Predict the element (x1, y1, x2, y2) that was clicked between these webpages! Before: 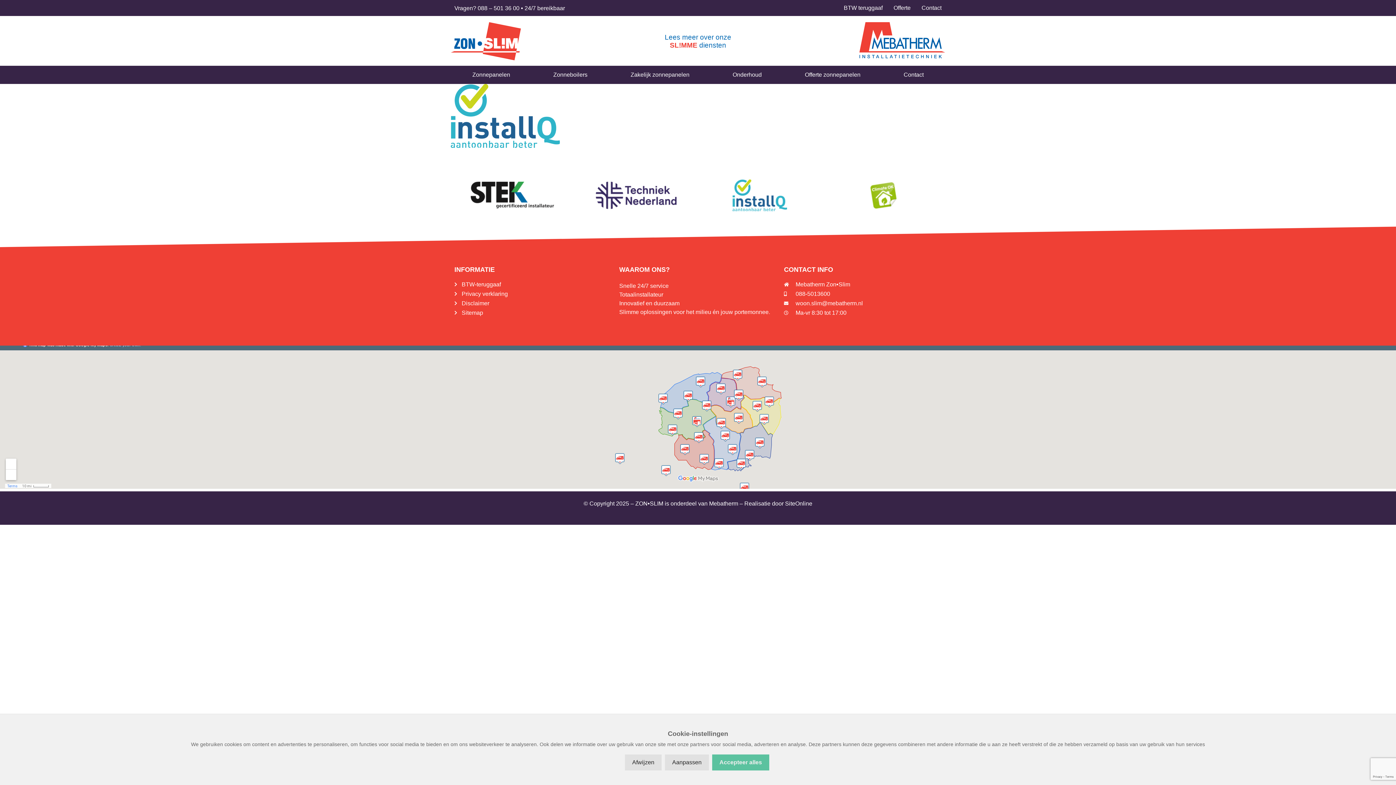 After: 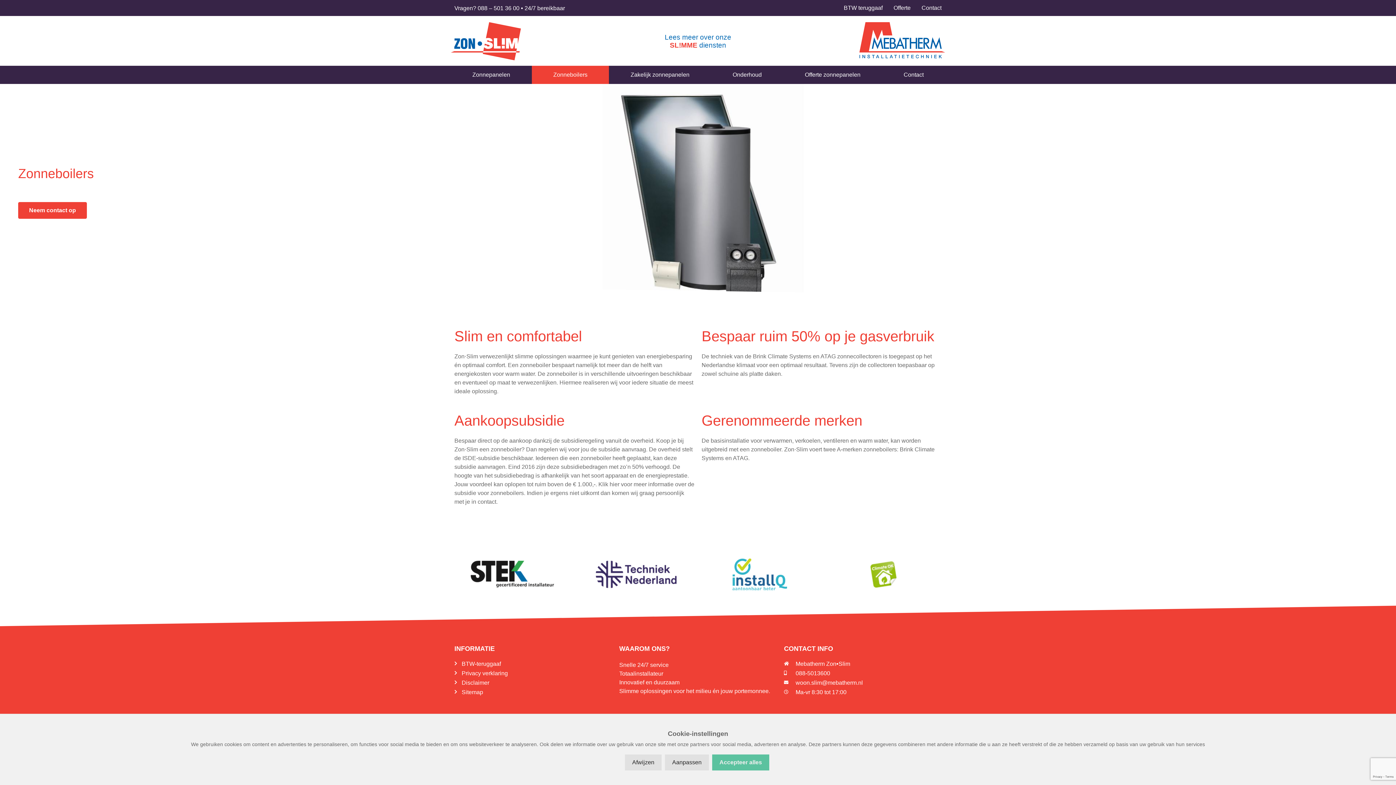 Action: label: Zonneboilers bbox: (531, 65, 609, 84)